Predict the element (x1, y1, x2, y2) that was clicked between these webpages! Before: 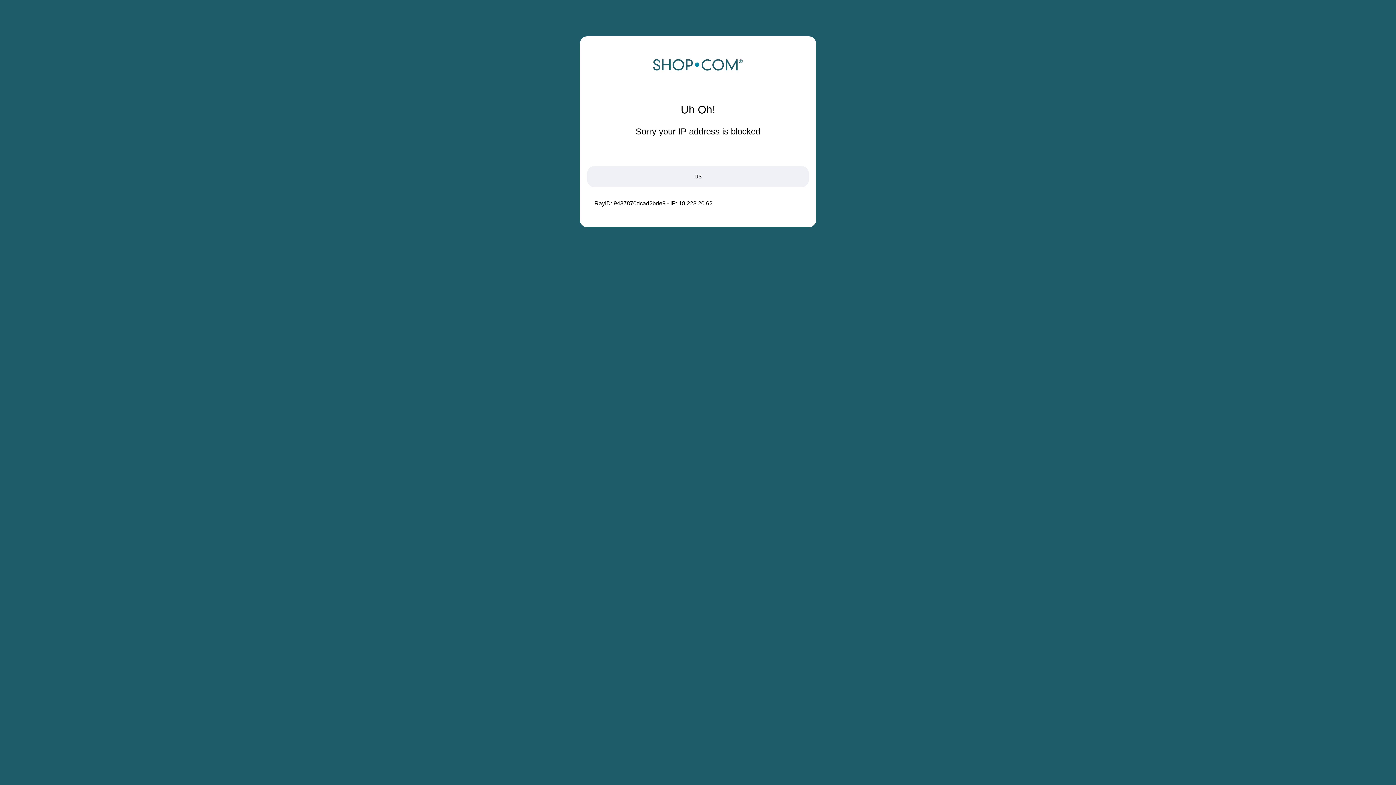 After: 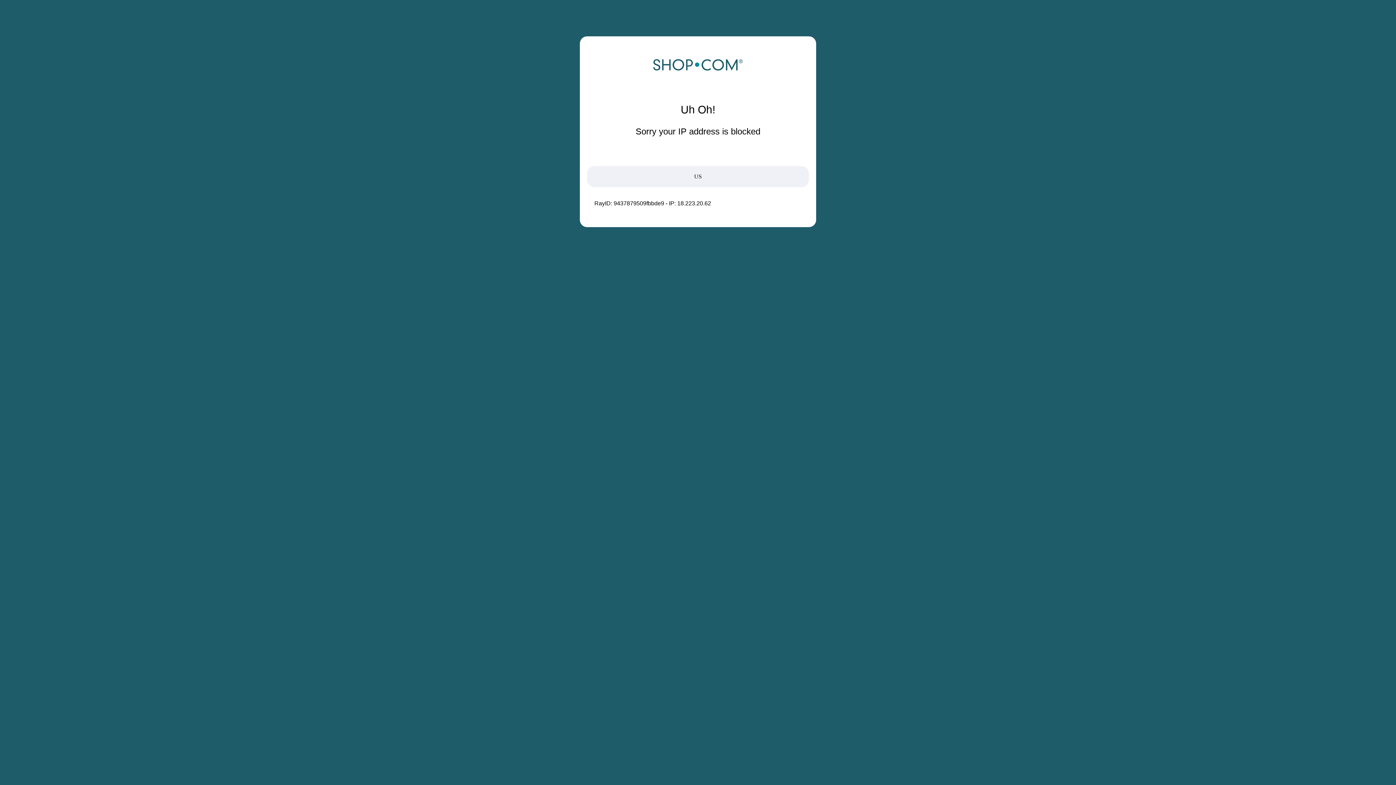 Action: bbox: (652, 68, 743, 74)